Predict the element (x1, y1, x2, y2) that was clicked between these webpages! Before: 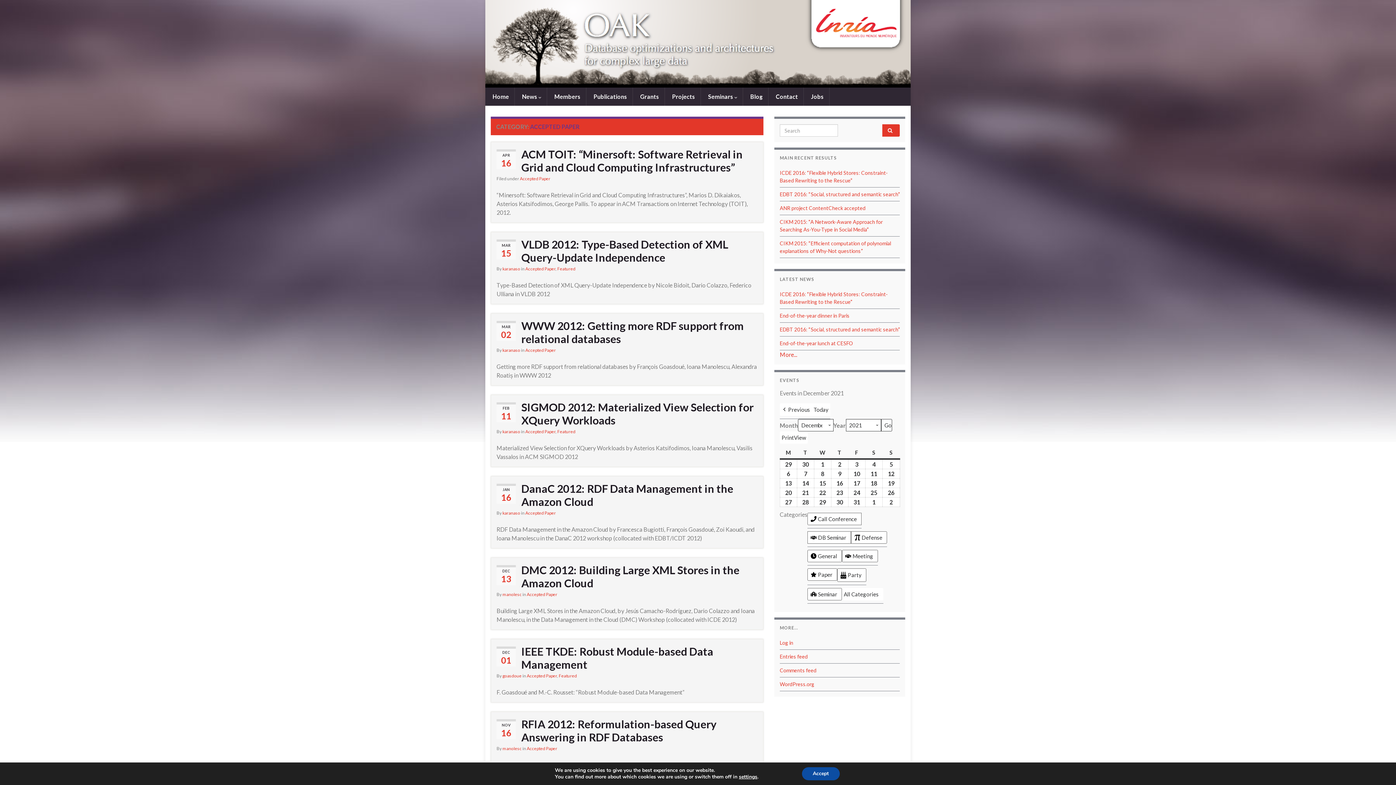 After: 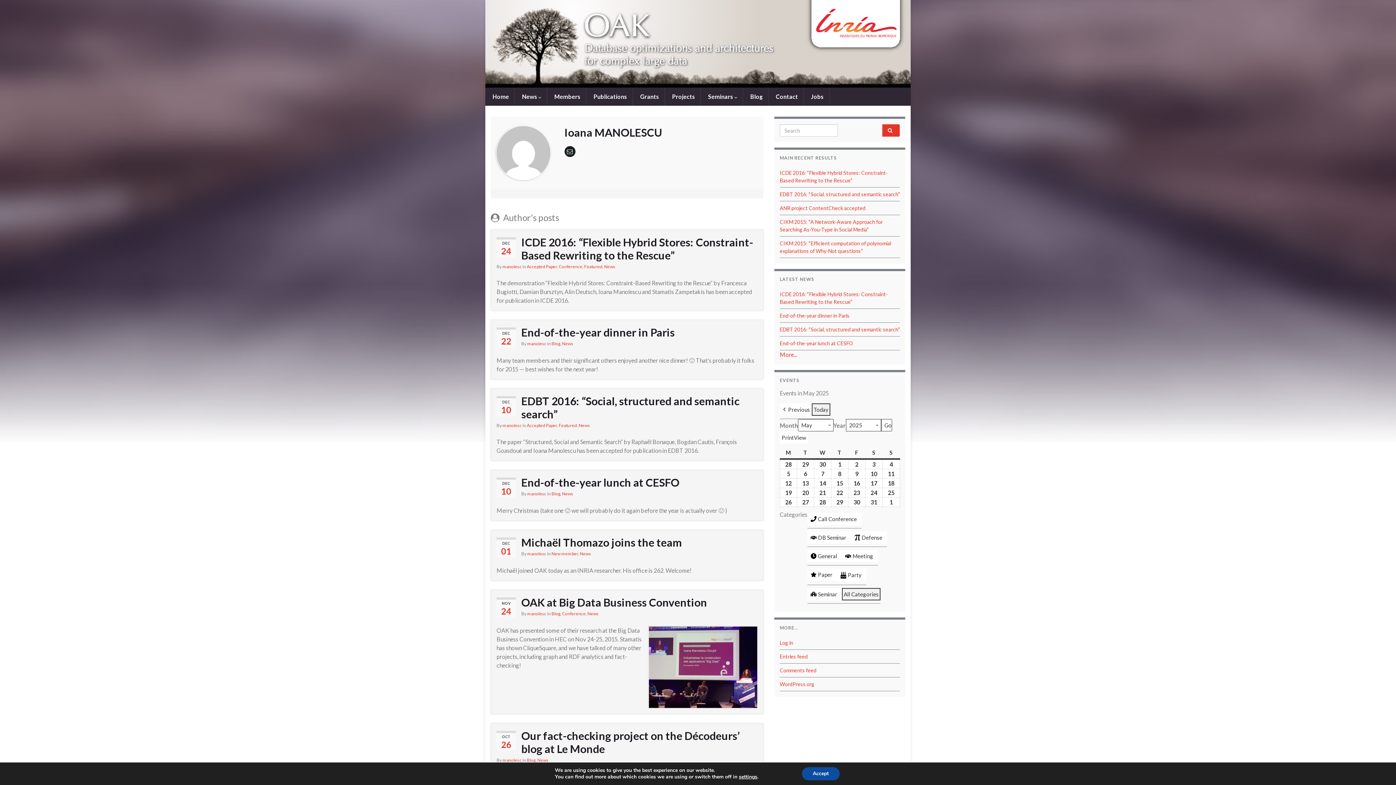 Action: label: manolesc bbox: (502, 592, 521, 597)